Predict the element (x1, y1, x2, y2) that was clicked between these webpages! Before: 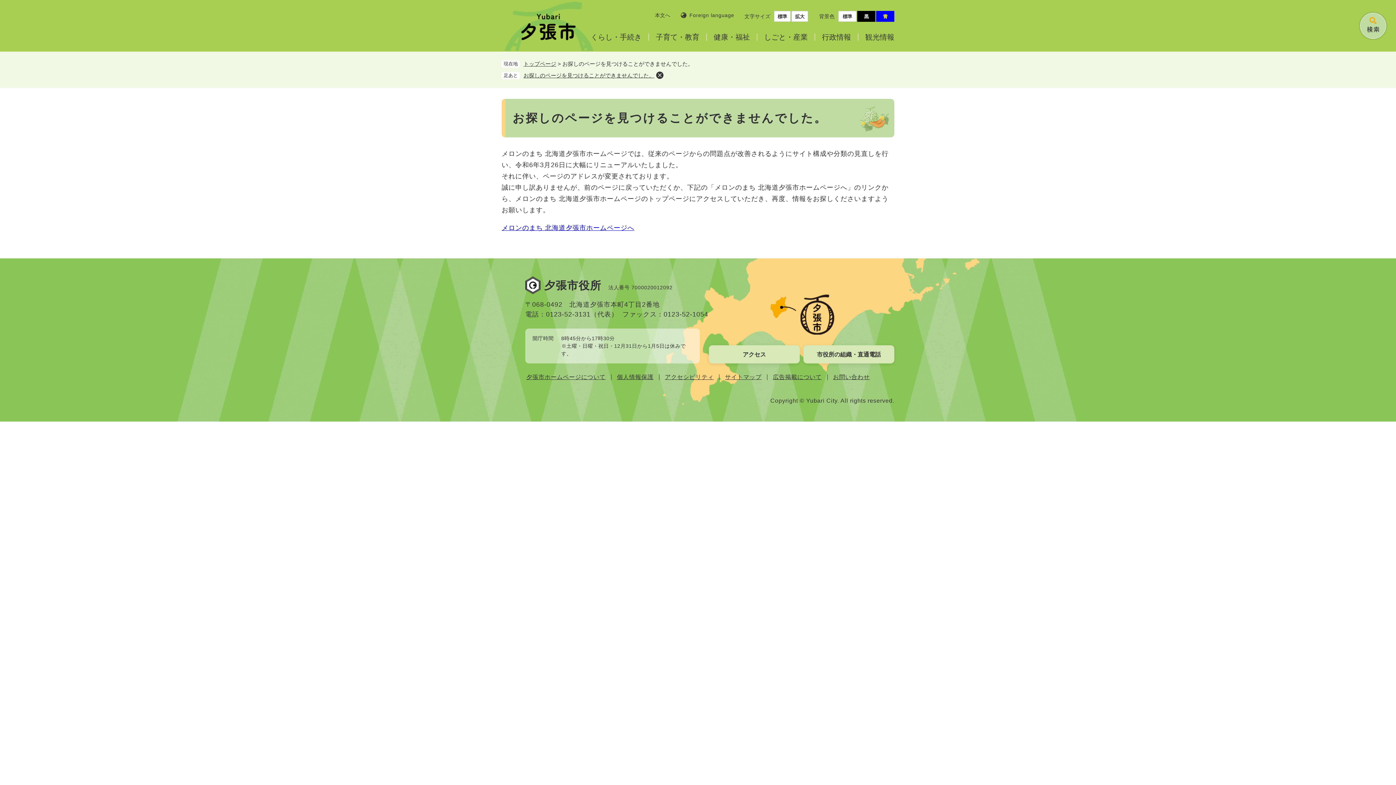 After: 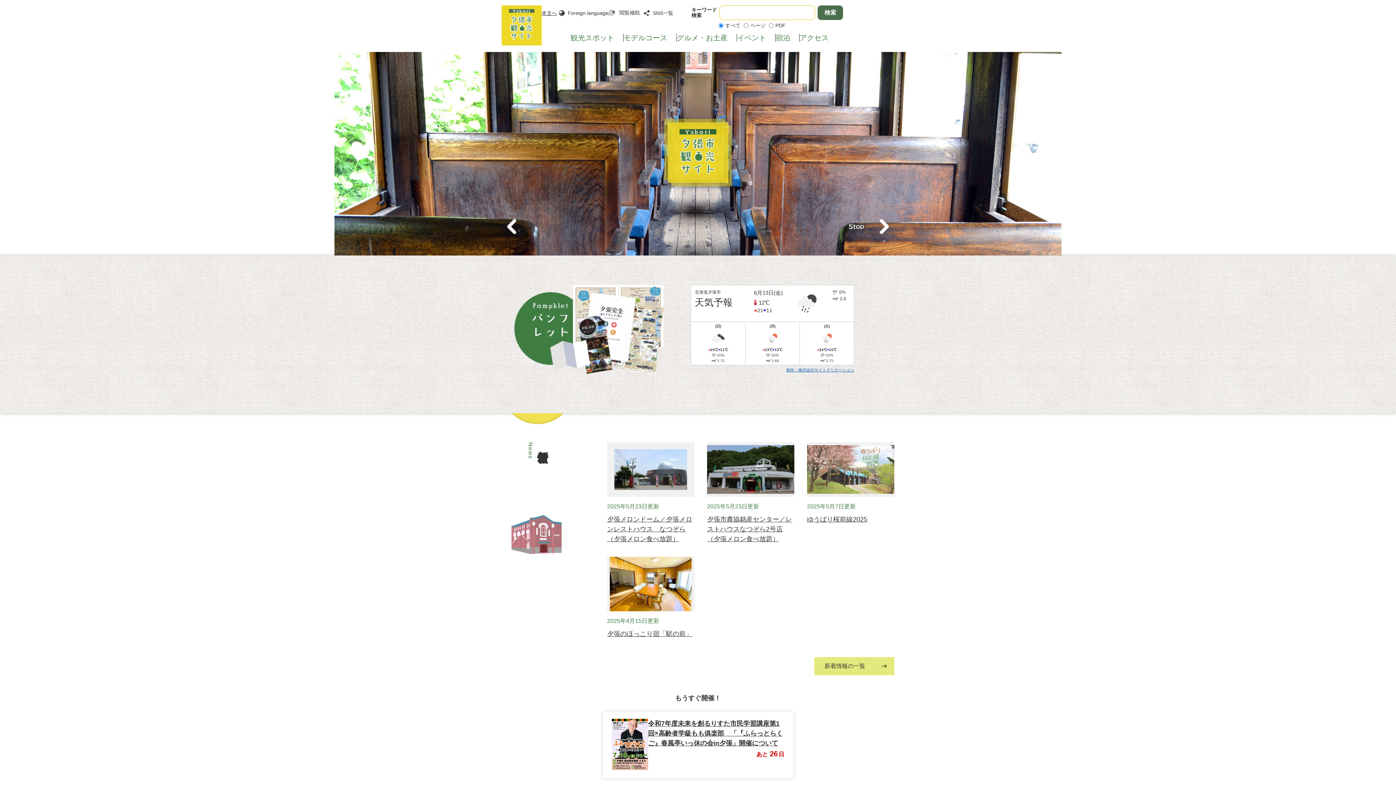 Action: bbox: (865, 33, 894, 40) label: 観光情報